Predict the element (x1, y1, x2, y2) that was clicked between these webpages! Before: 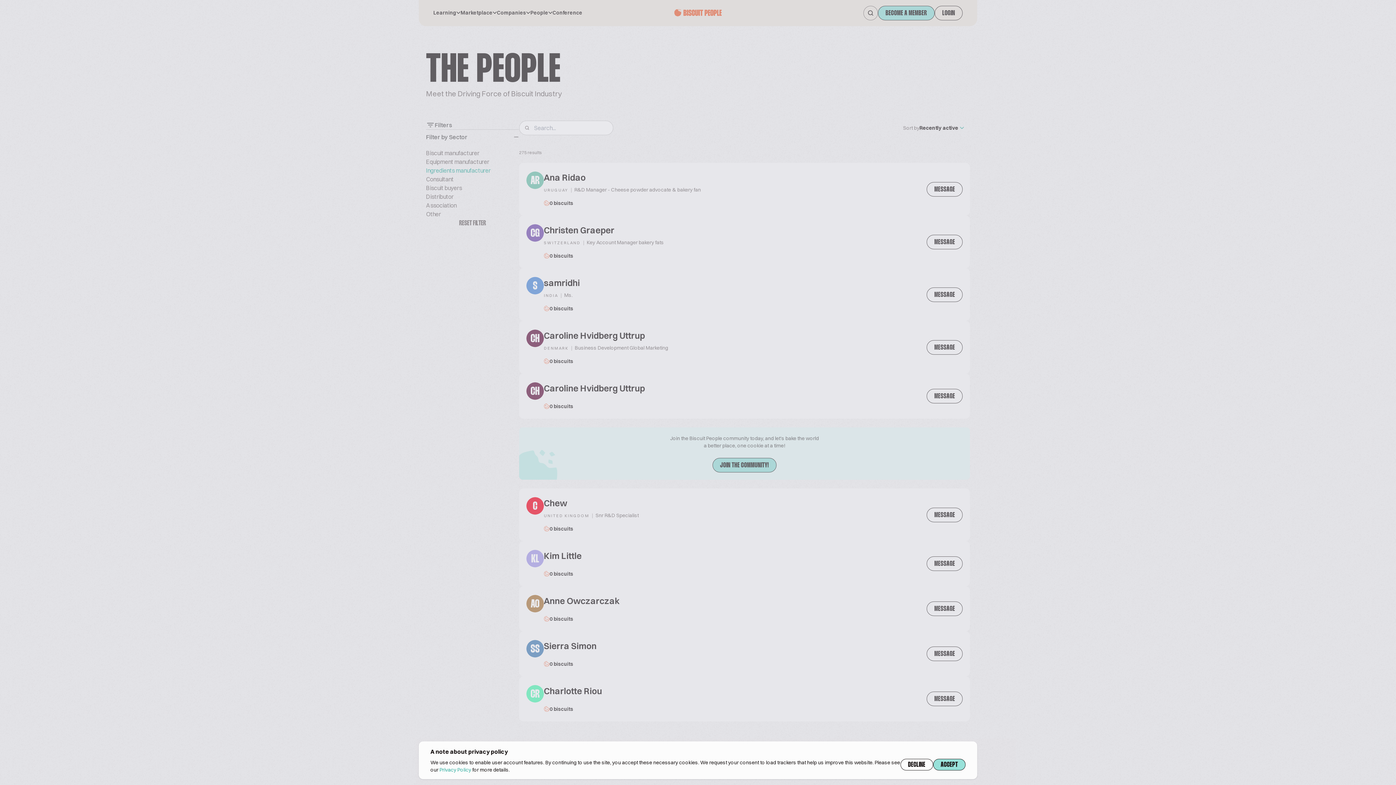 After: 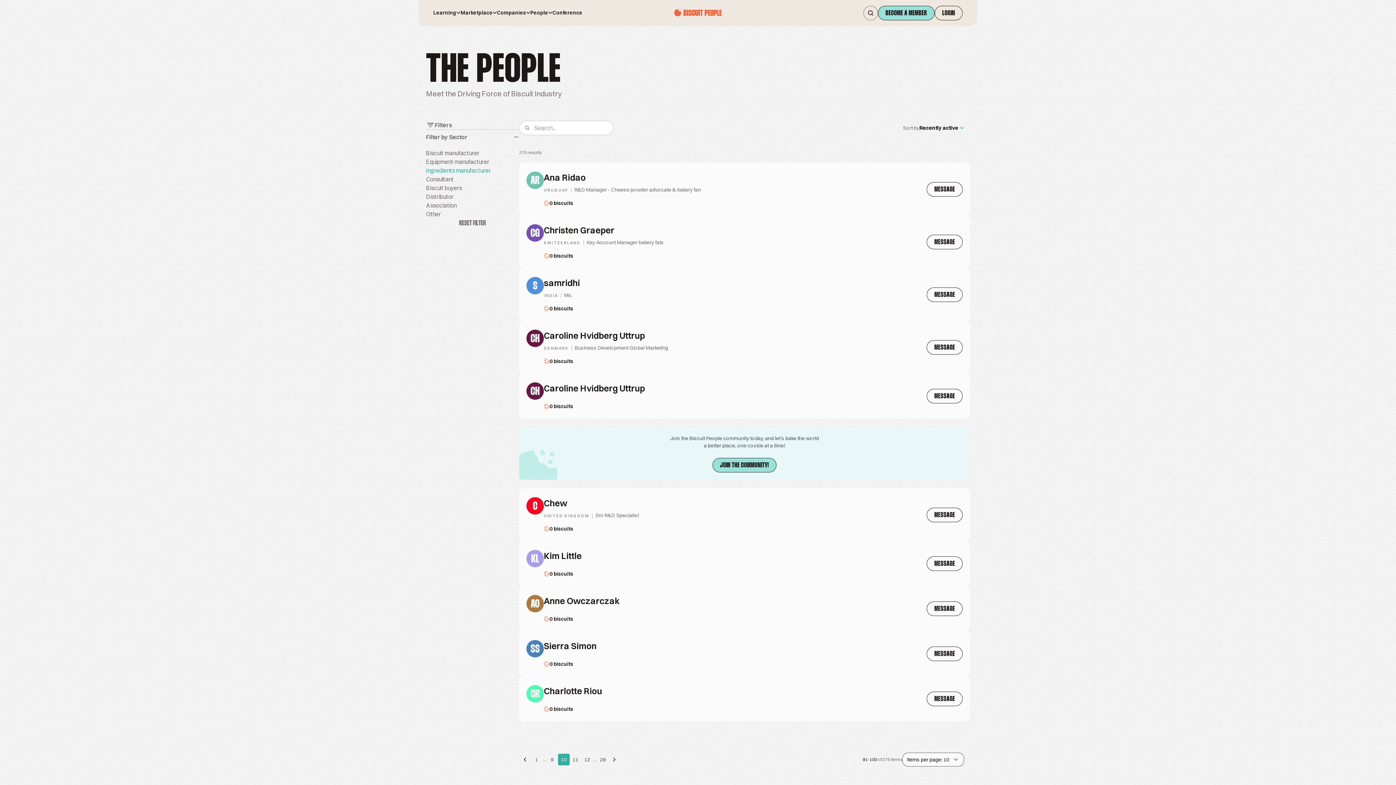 Action: bbox: (933, 759, 965, 770) label: ACCEPT